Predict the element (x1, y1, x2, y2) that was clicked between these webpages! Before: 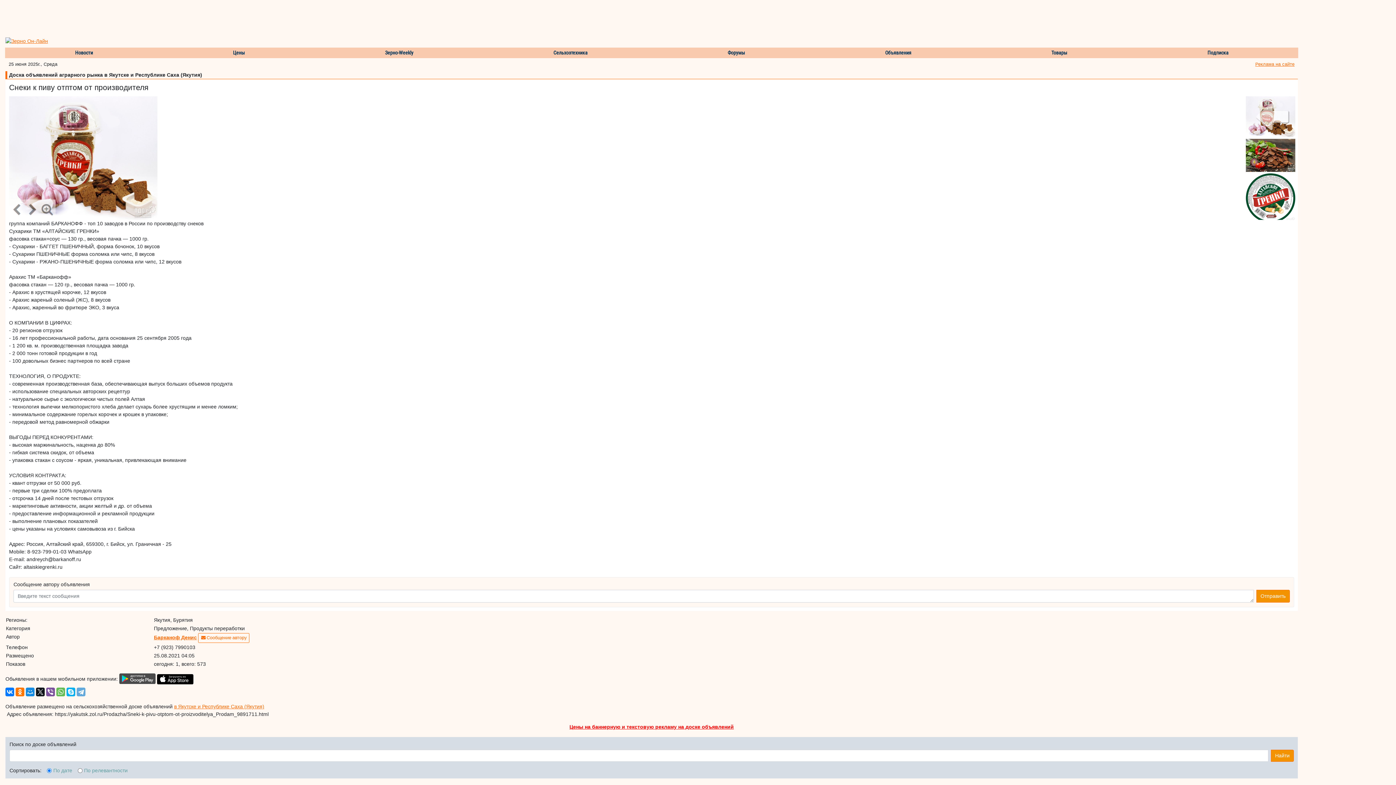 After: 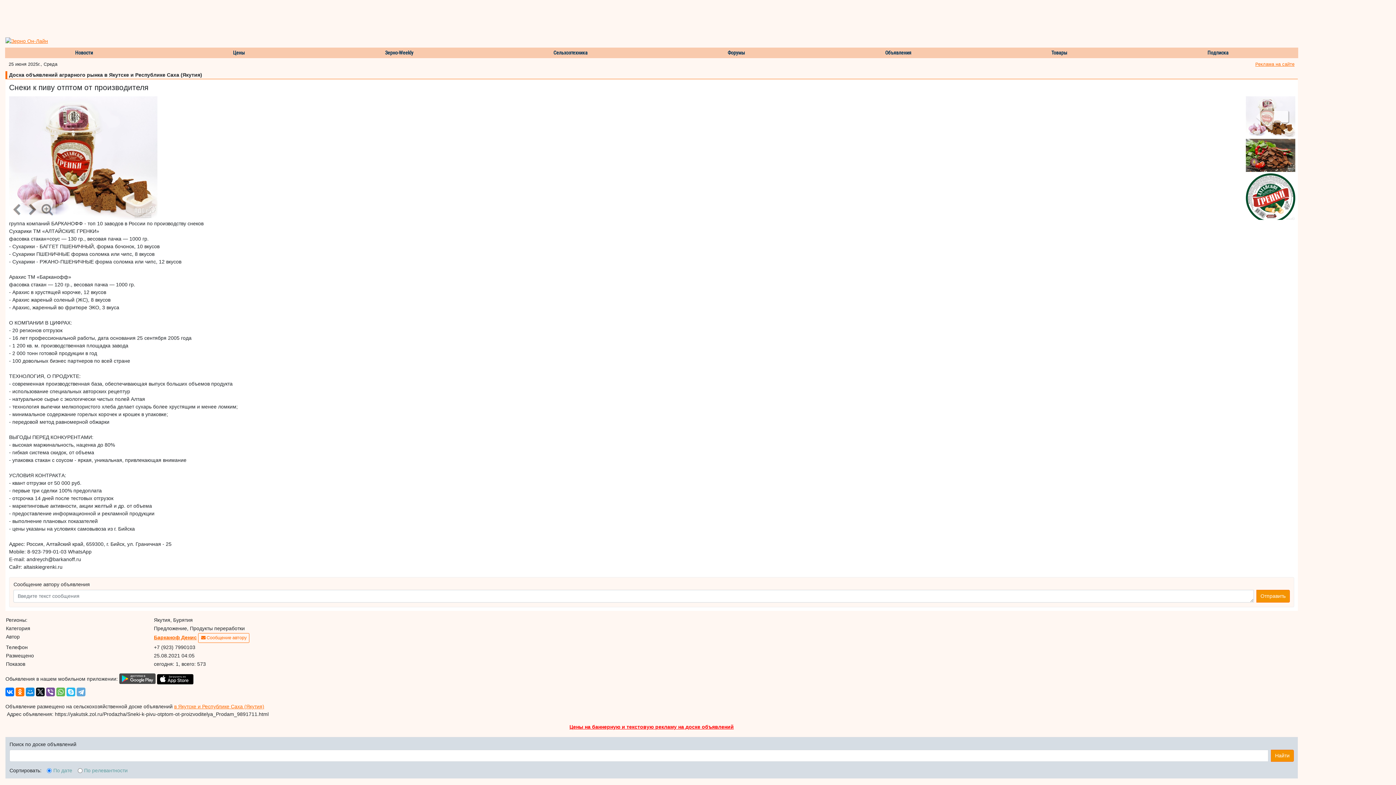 Action: bbox: (66, 688, 75, 696)